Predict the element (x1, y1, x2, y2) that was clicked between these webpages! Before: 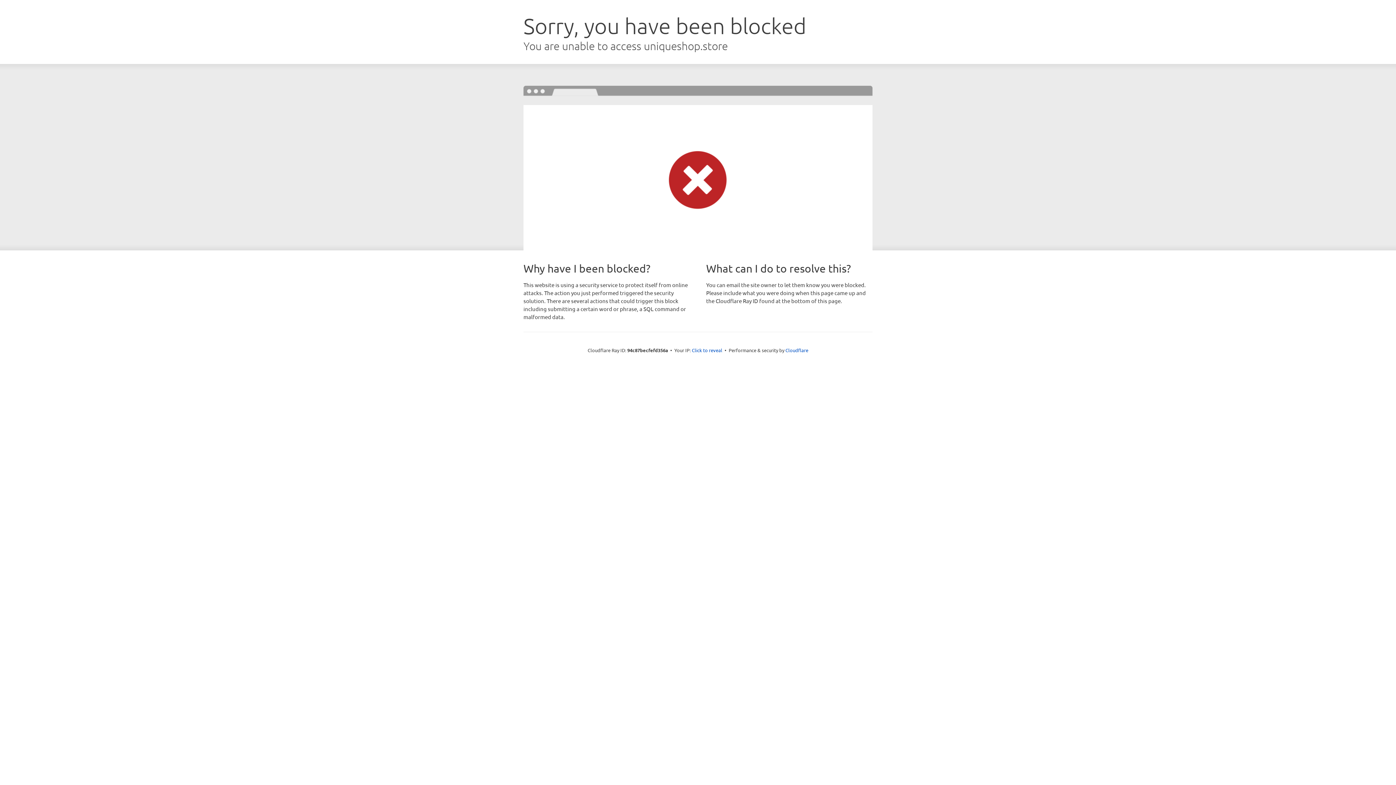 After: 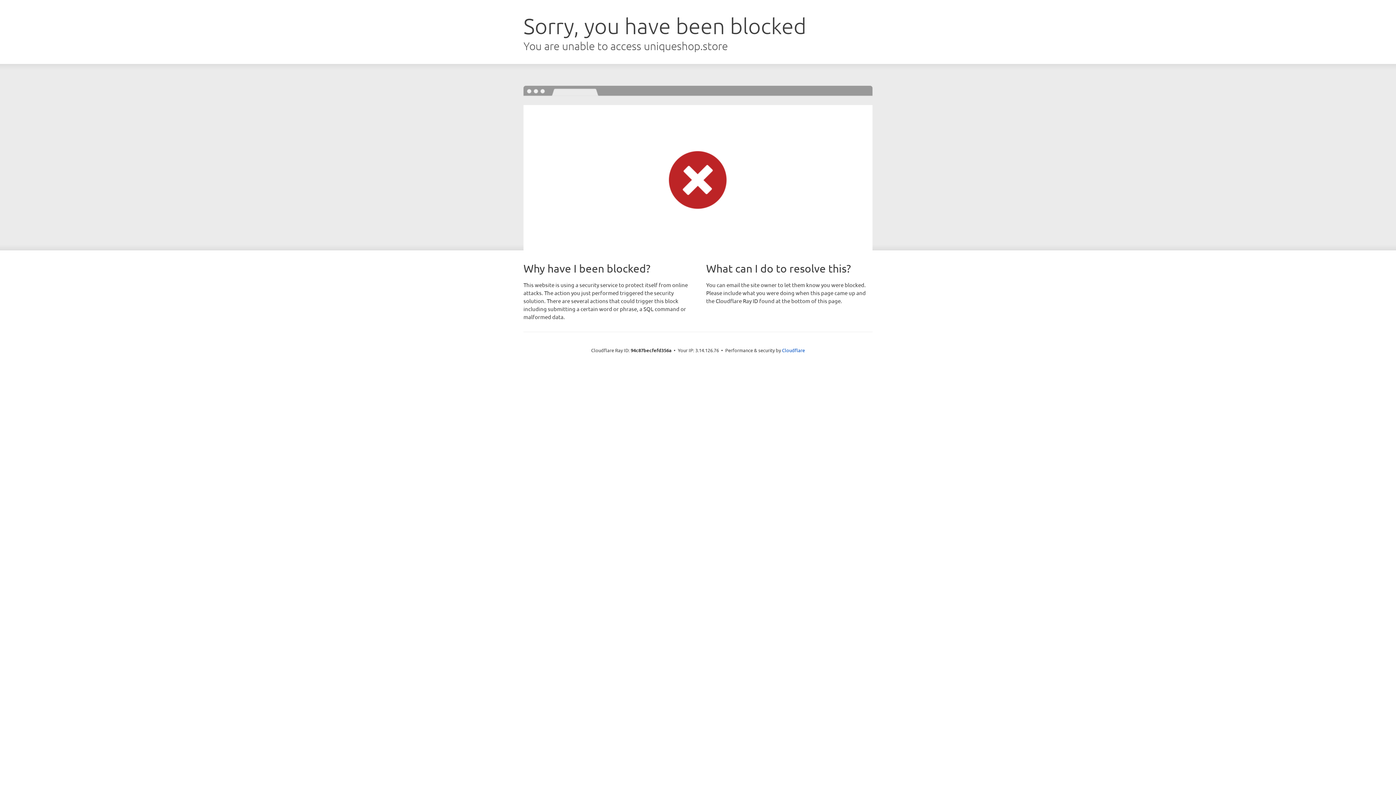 Action: bbox: (692, 346, 722, 353) label: Click to reveal